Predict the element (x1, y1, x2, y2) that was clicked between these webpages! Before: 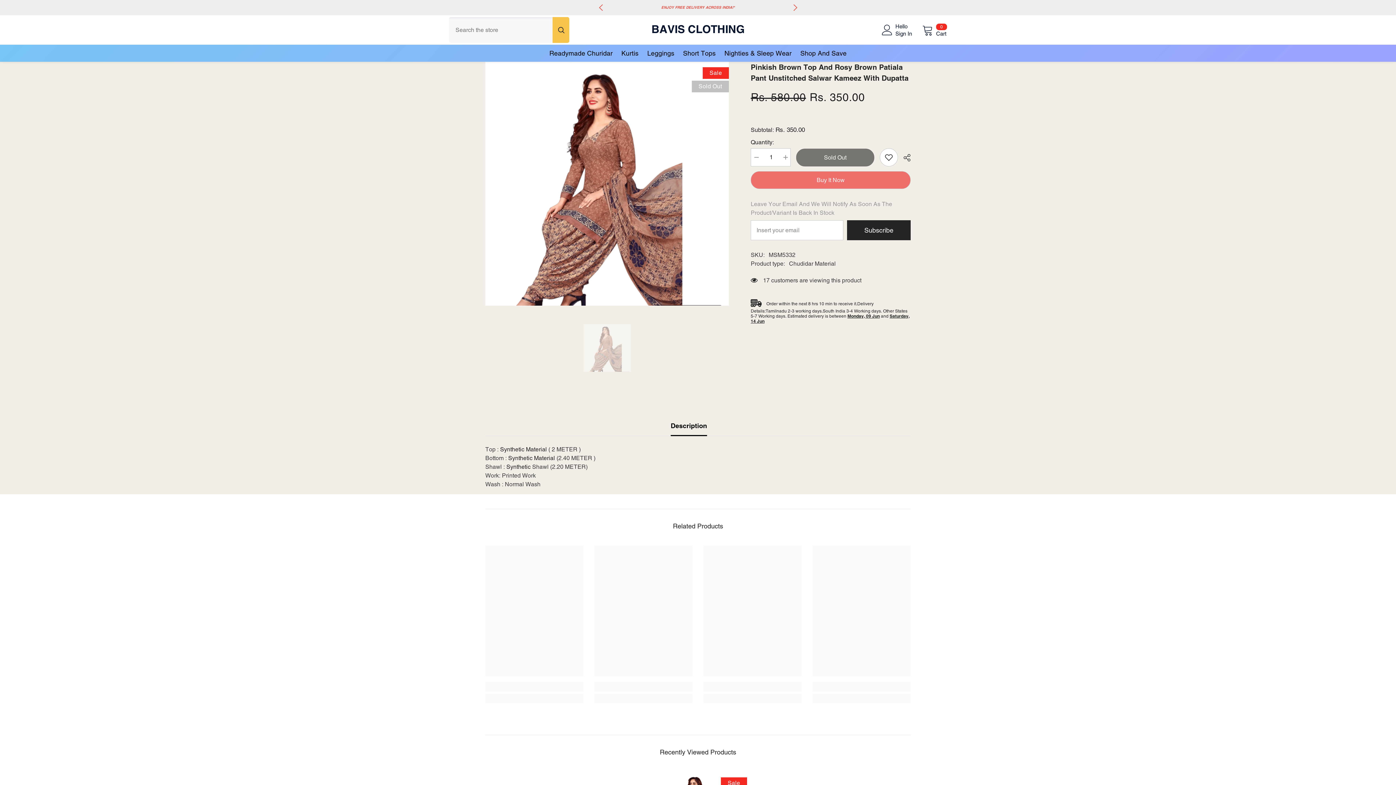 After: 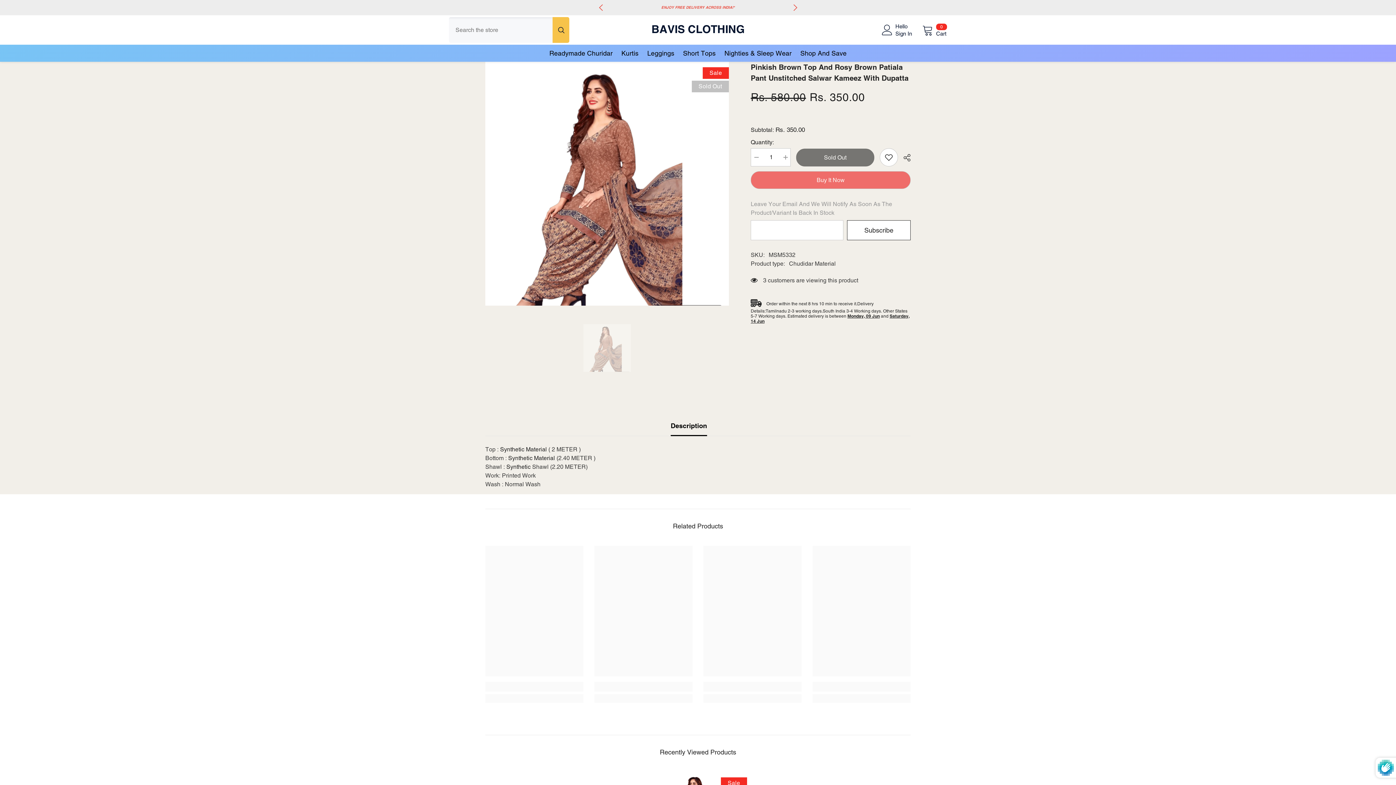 Action: bbox: (847, 220, 910, 240) label: Subscribe